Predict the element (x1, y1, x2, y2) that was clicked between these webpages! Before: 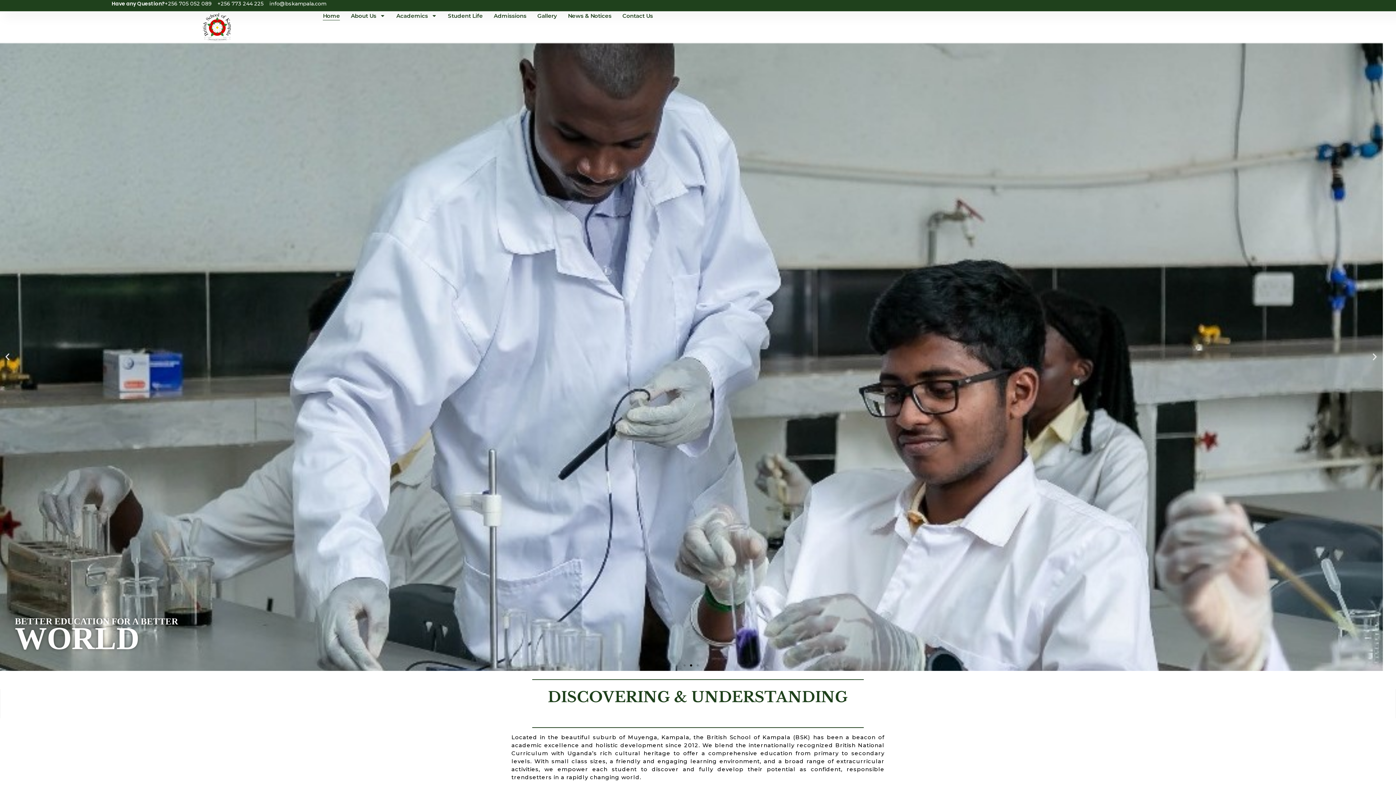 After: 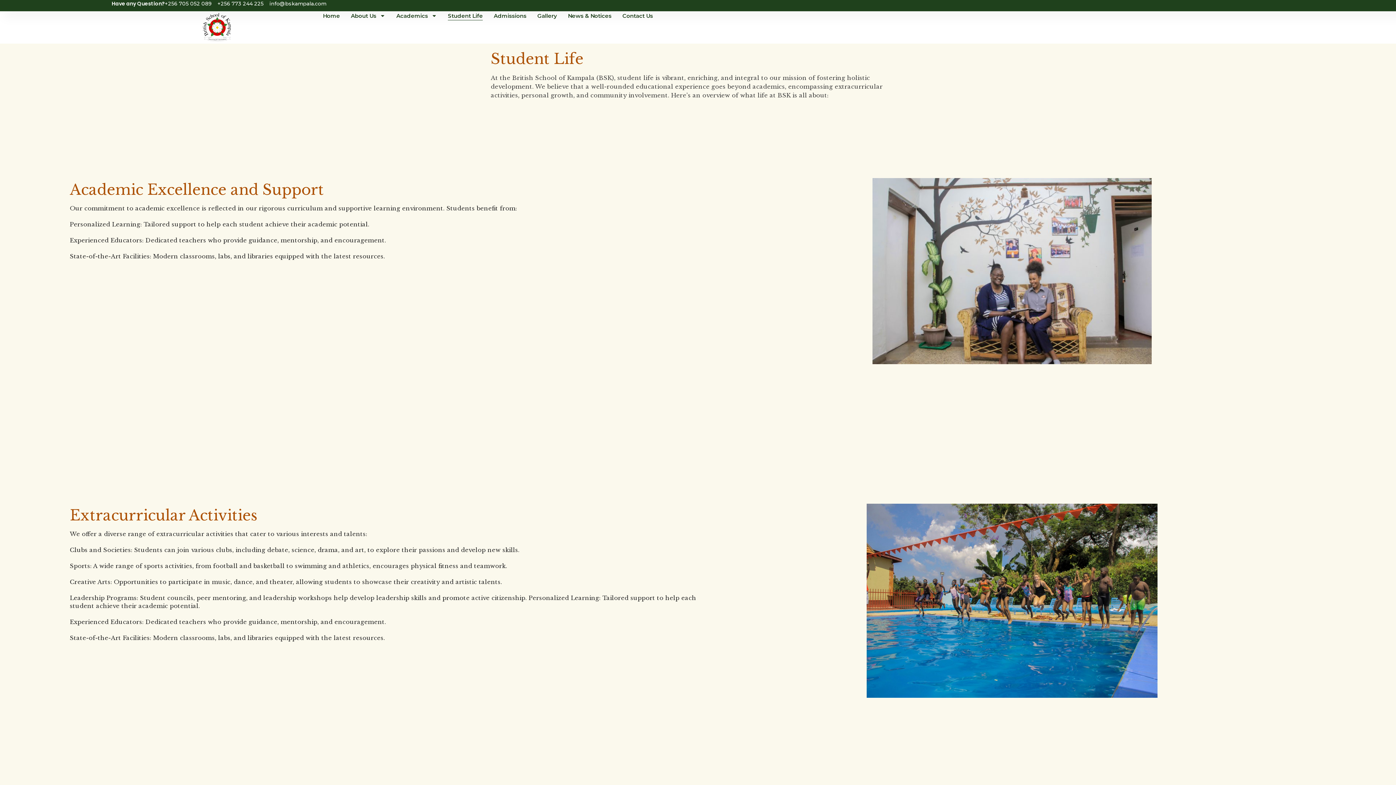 Action: bbox: (448, 11, 483, 20) label: Student Life